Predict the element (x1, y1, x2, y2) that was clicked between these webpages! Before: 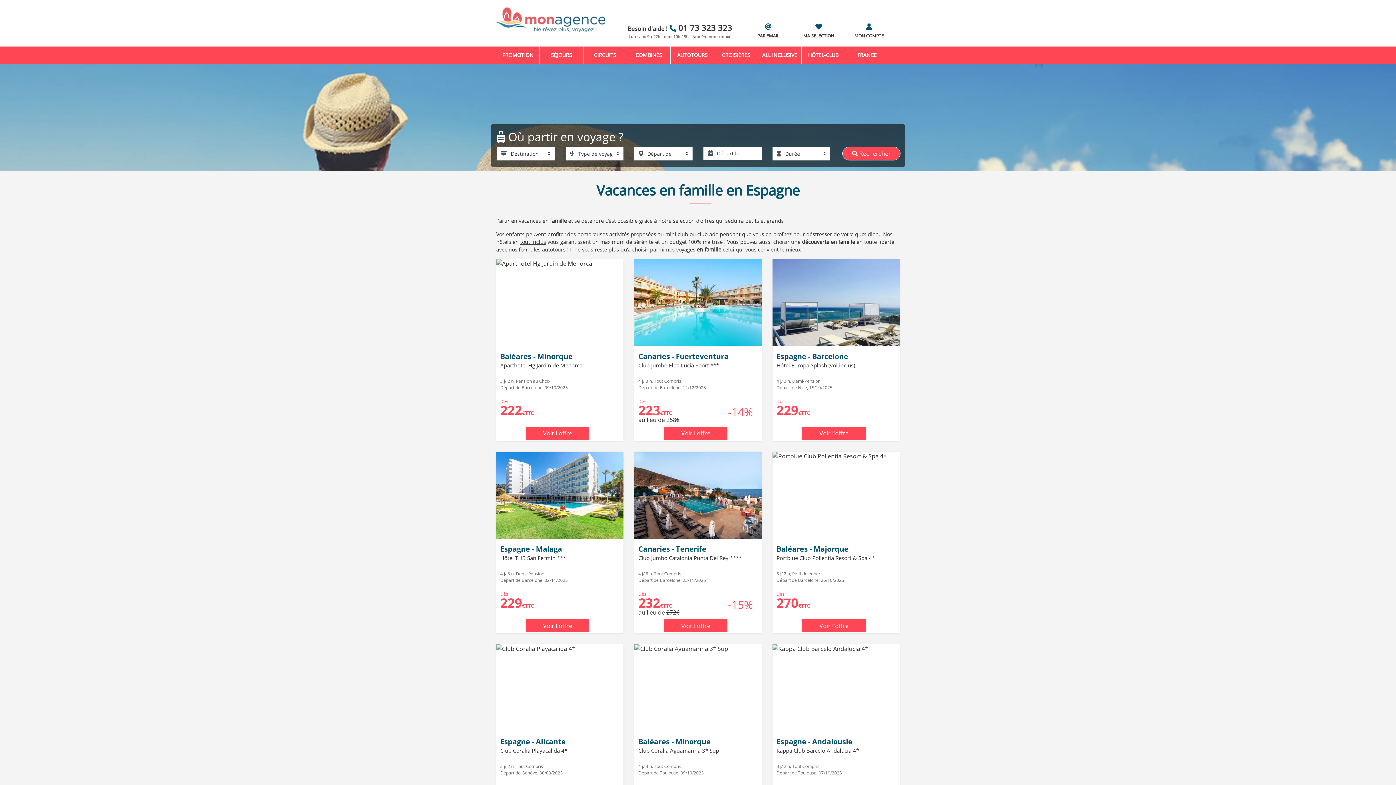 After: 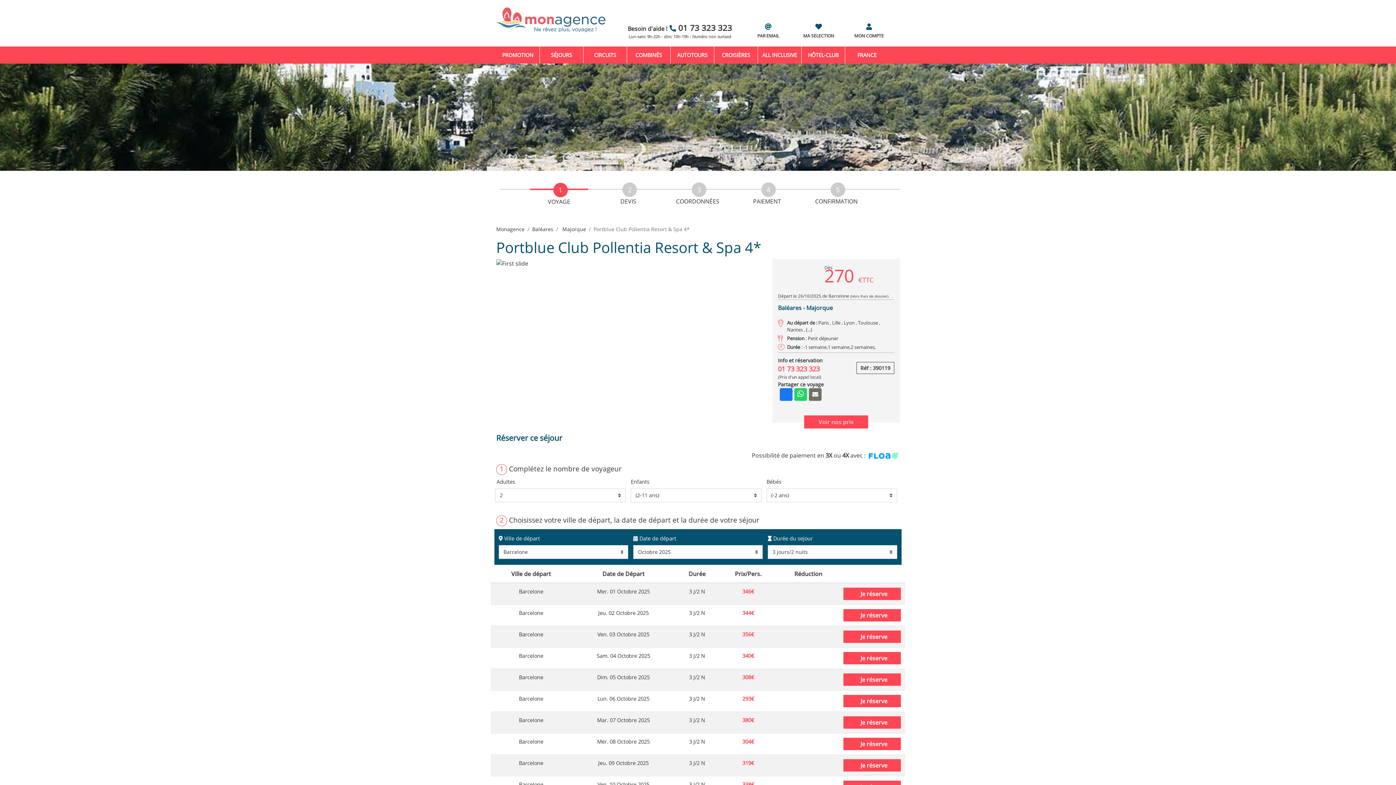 Action: label: Portblue Club Pollentia Resort & Spa 4* bbox: (776, 554, 875, 561)